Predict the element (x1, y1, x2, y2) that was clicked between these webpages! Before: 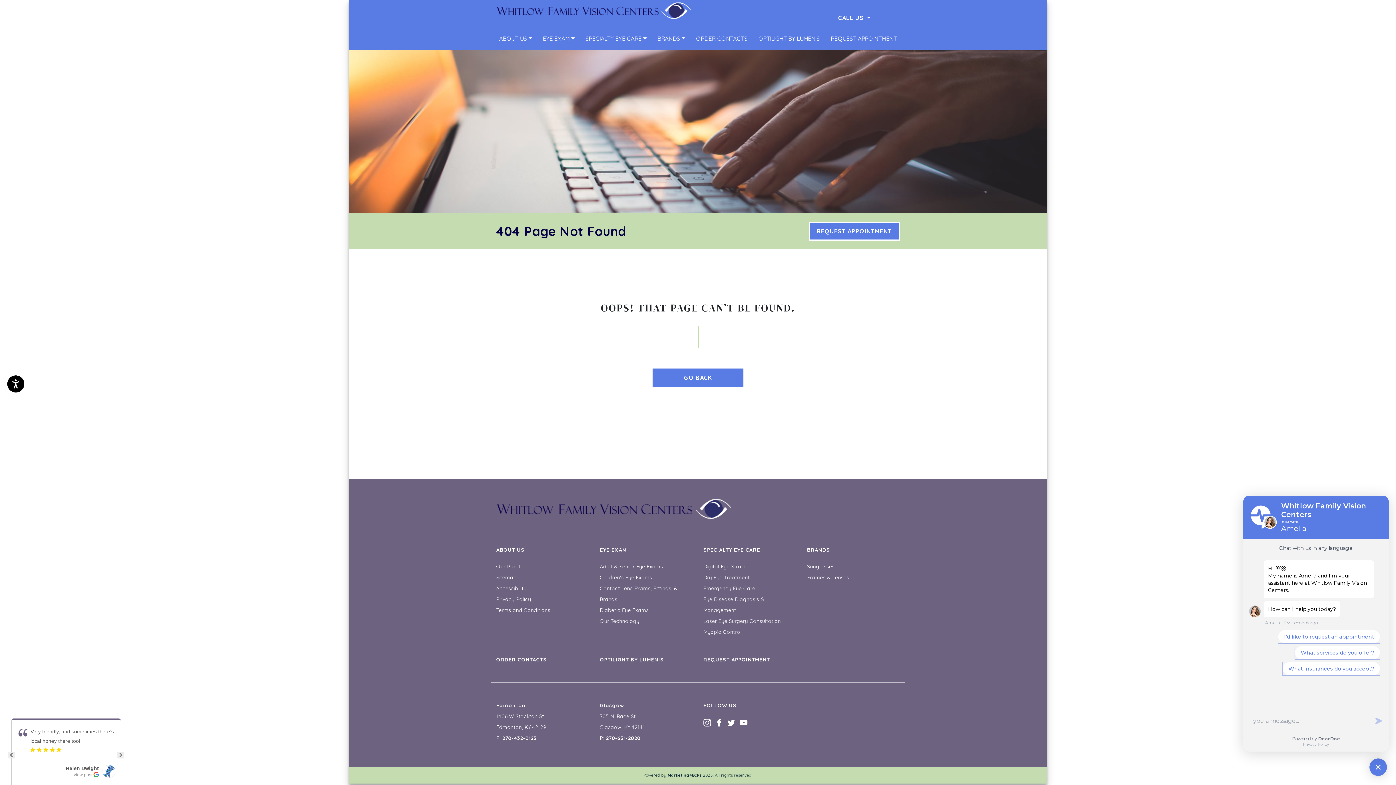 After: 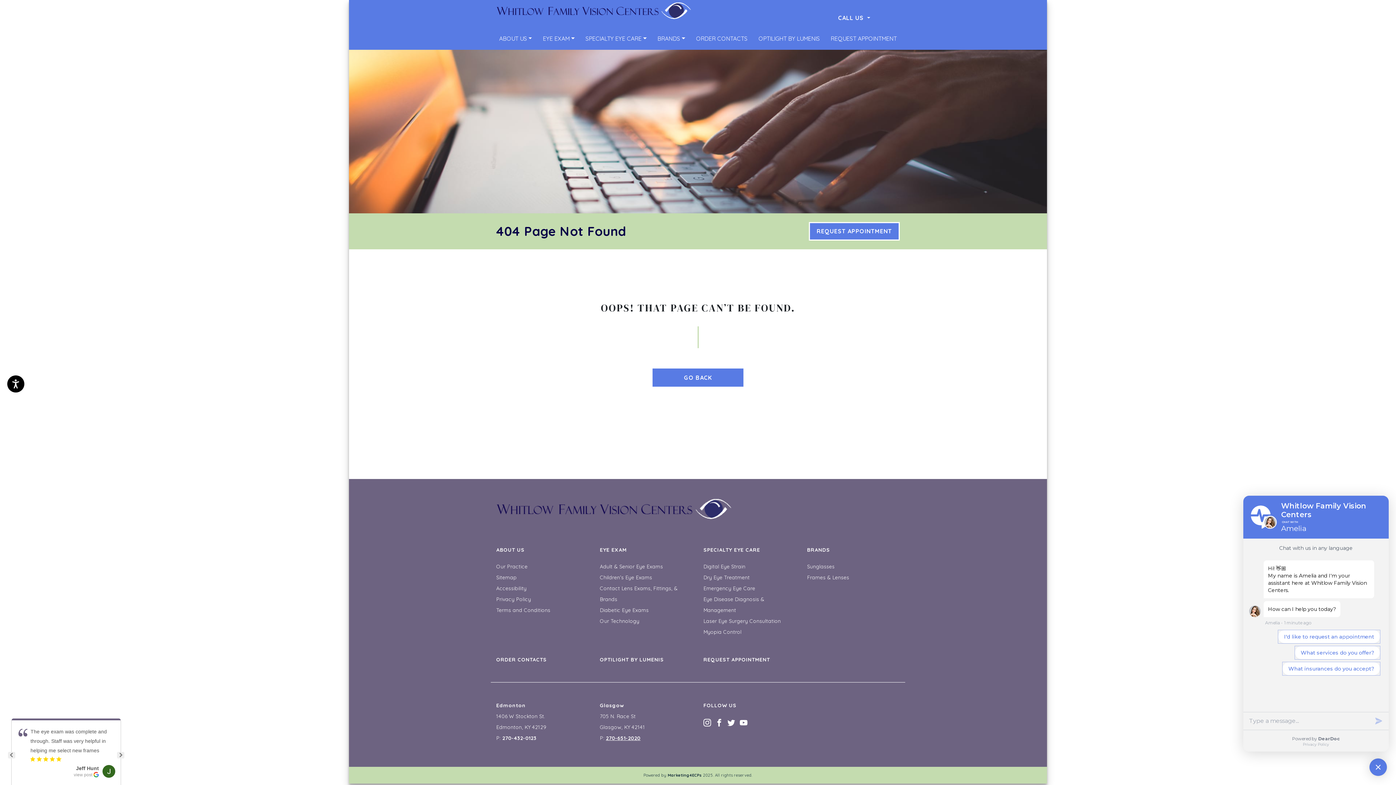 Action: bbox: (606, 735, 640, 741) label: 270-651-2020